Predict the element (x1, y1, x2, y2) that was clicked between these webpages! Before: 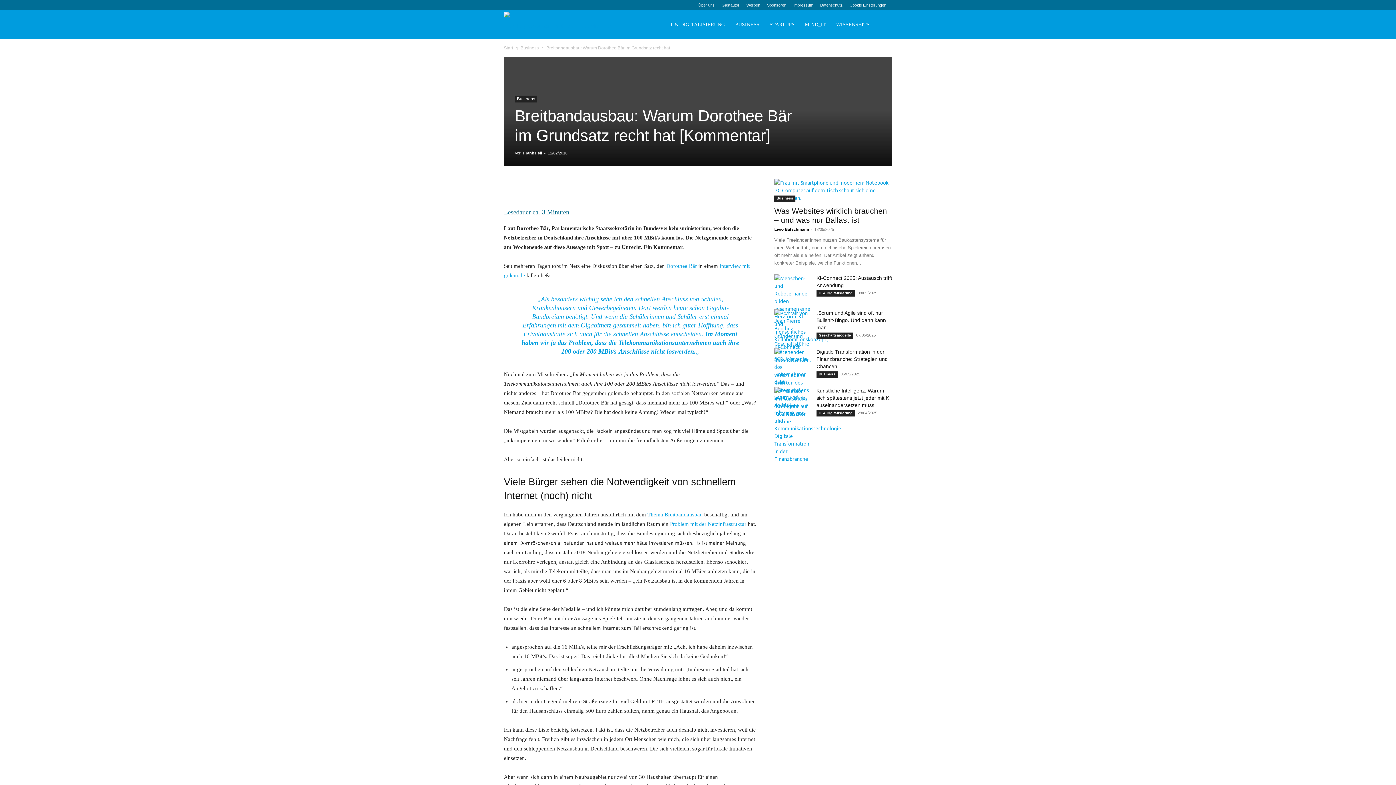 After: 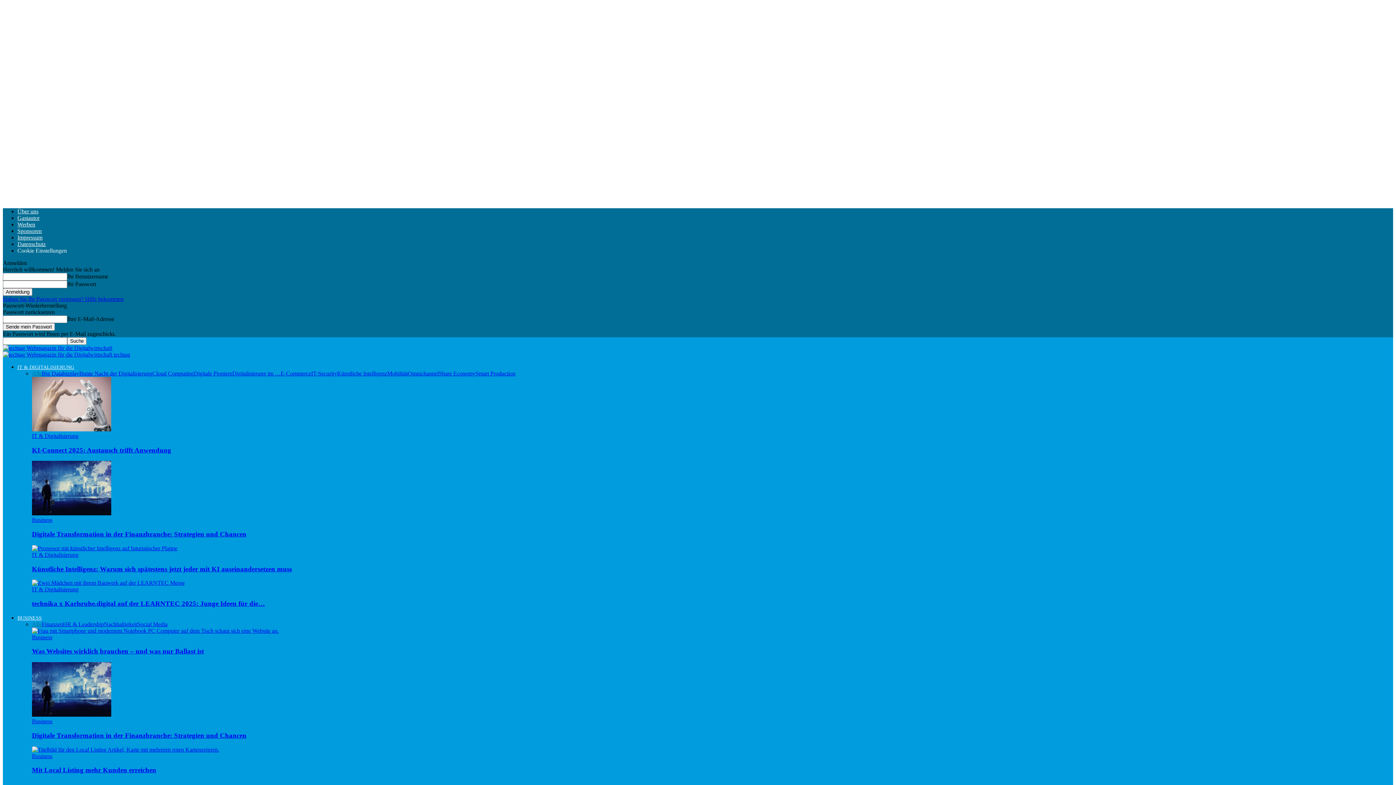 Action: label: Datenschutz bbox: (820, 2, 842, 7)